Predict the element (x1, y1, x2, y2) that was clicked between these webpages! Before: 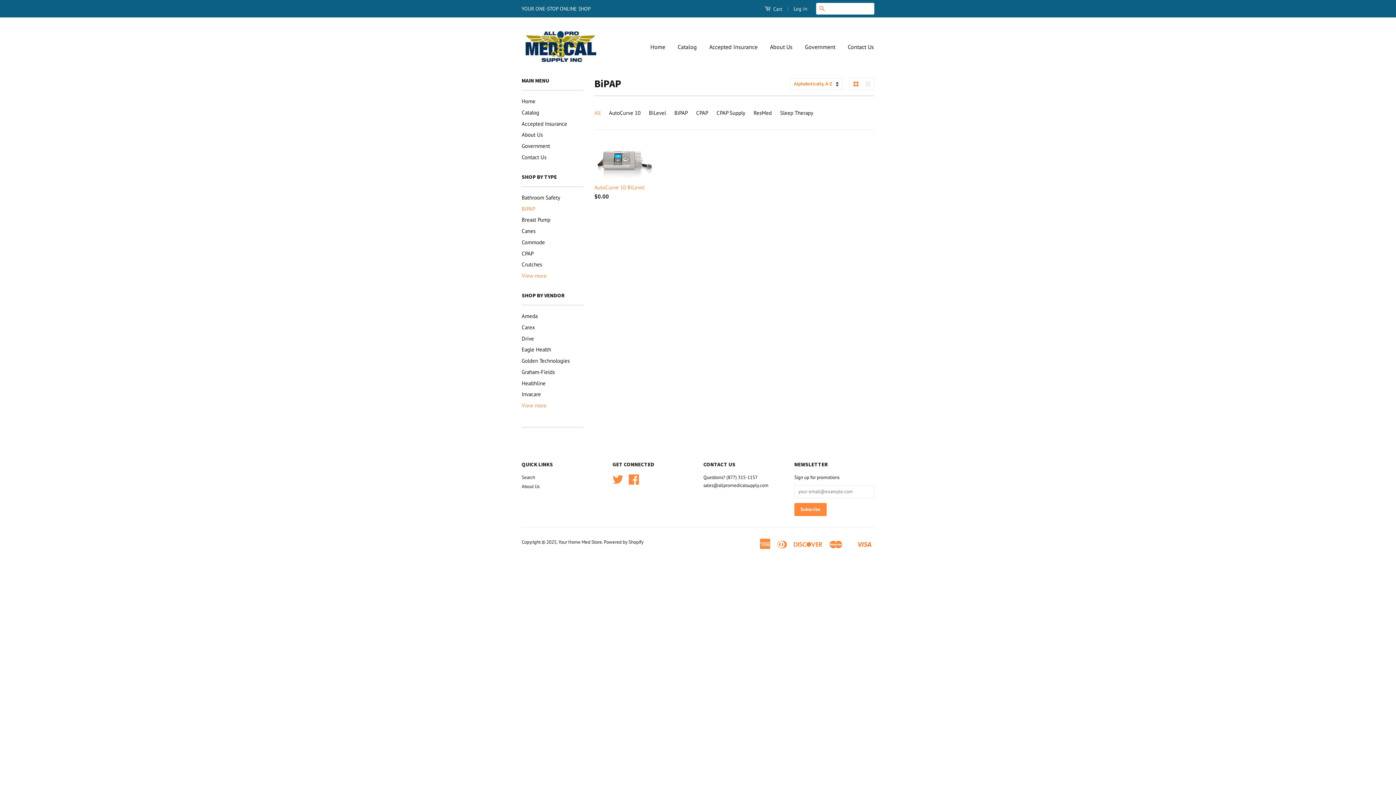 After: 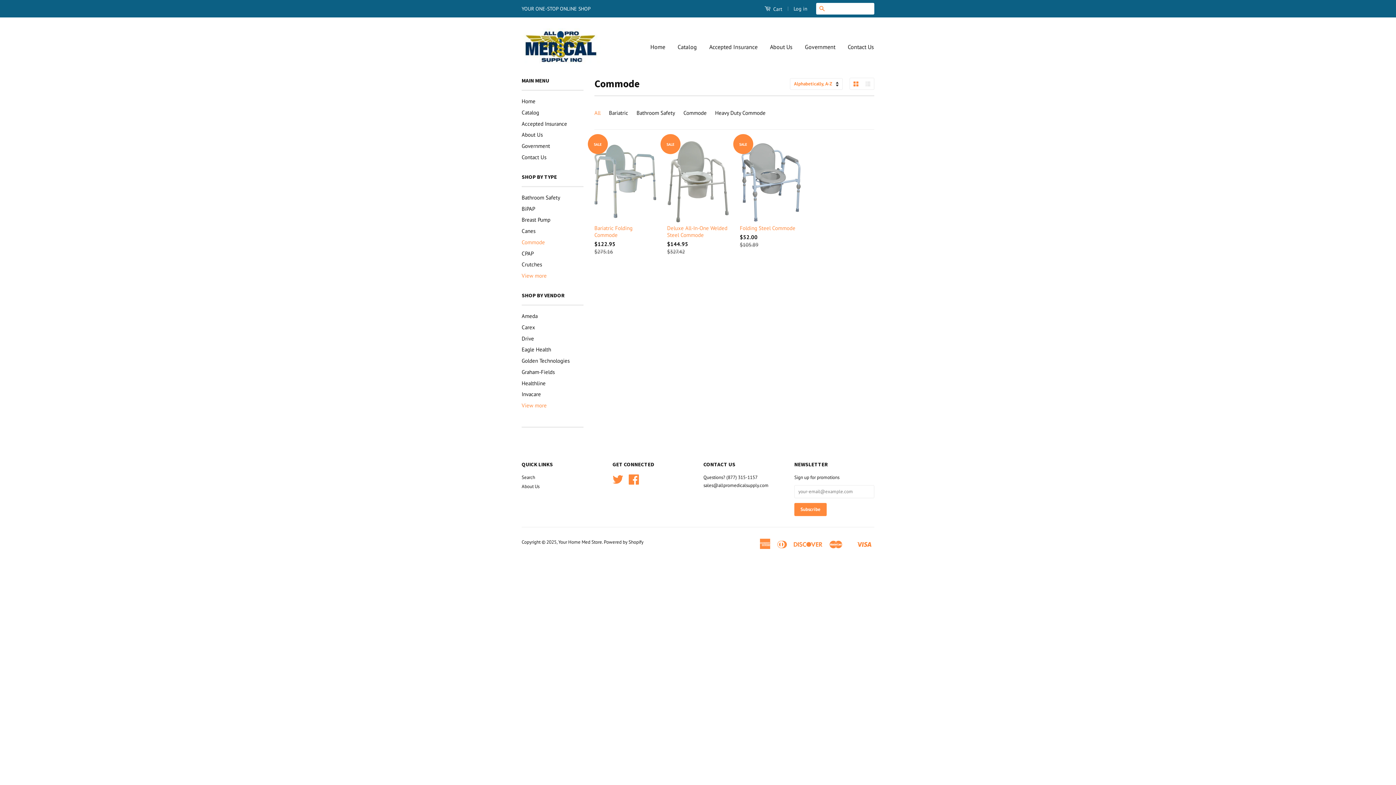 Action: bbox: (521, 238, 545, 245) label: Commode